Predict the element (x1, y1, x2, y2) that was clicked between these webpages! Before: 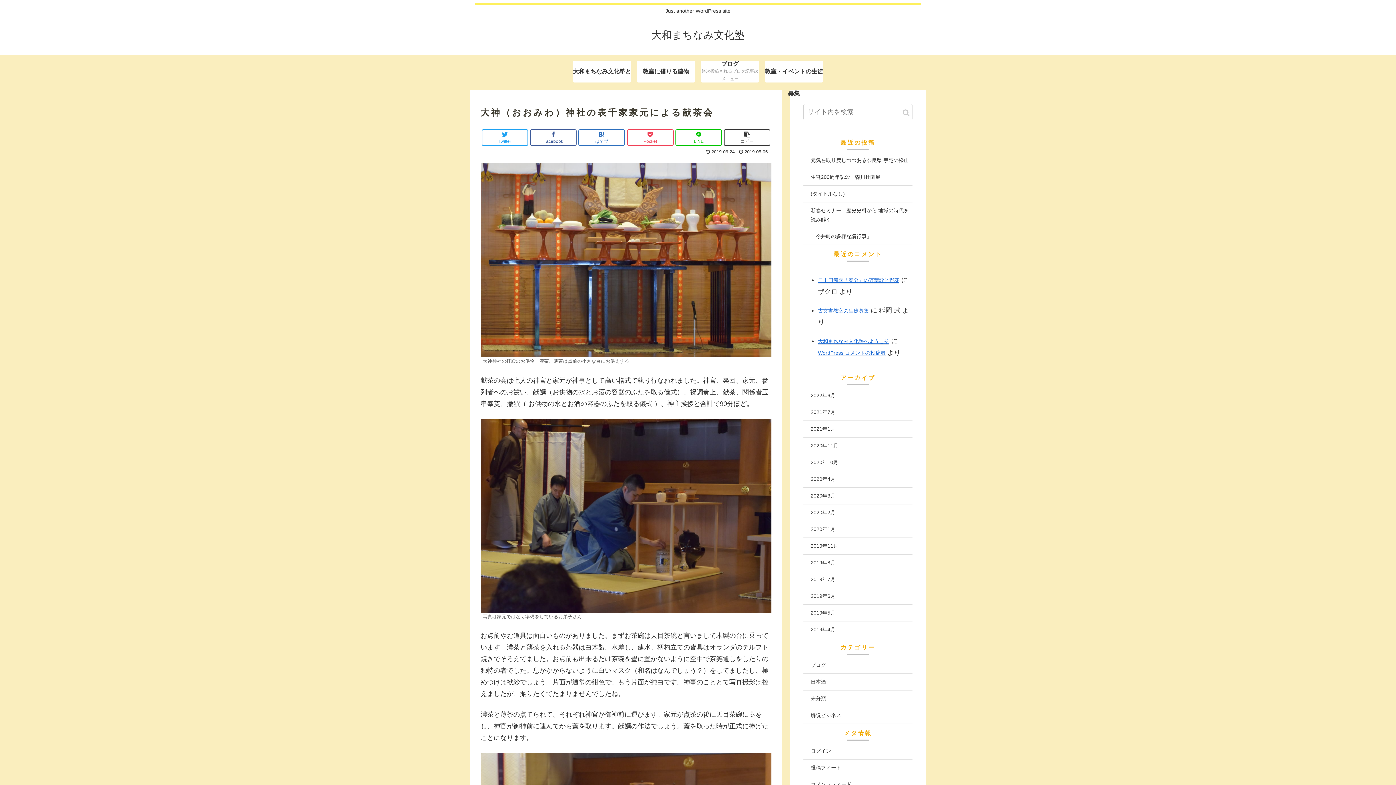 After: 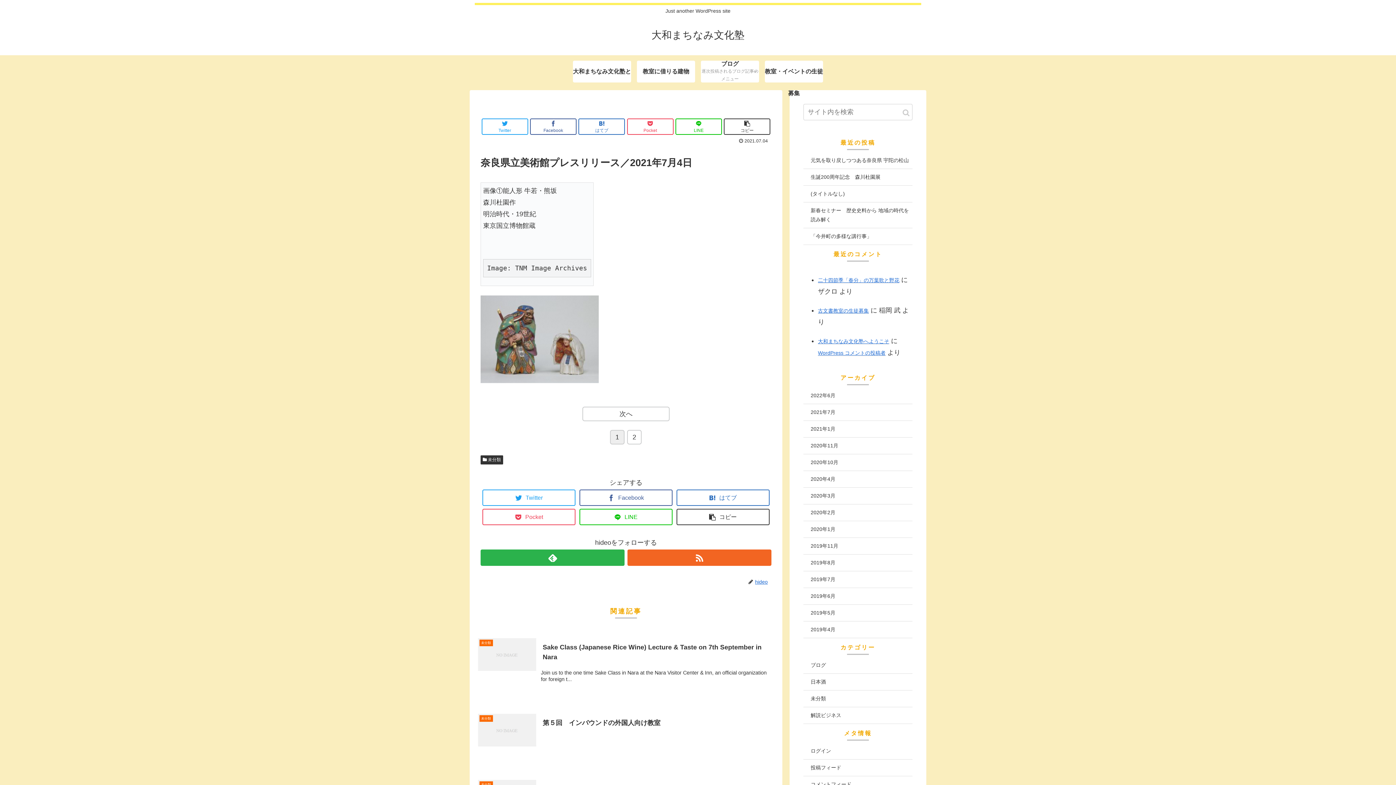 Action: bbox: (803, 185, 912, 202) label: (タイトルなし)